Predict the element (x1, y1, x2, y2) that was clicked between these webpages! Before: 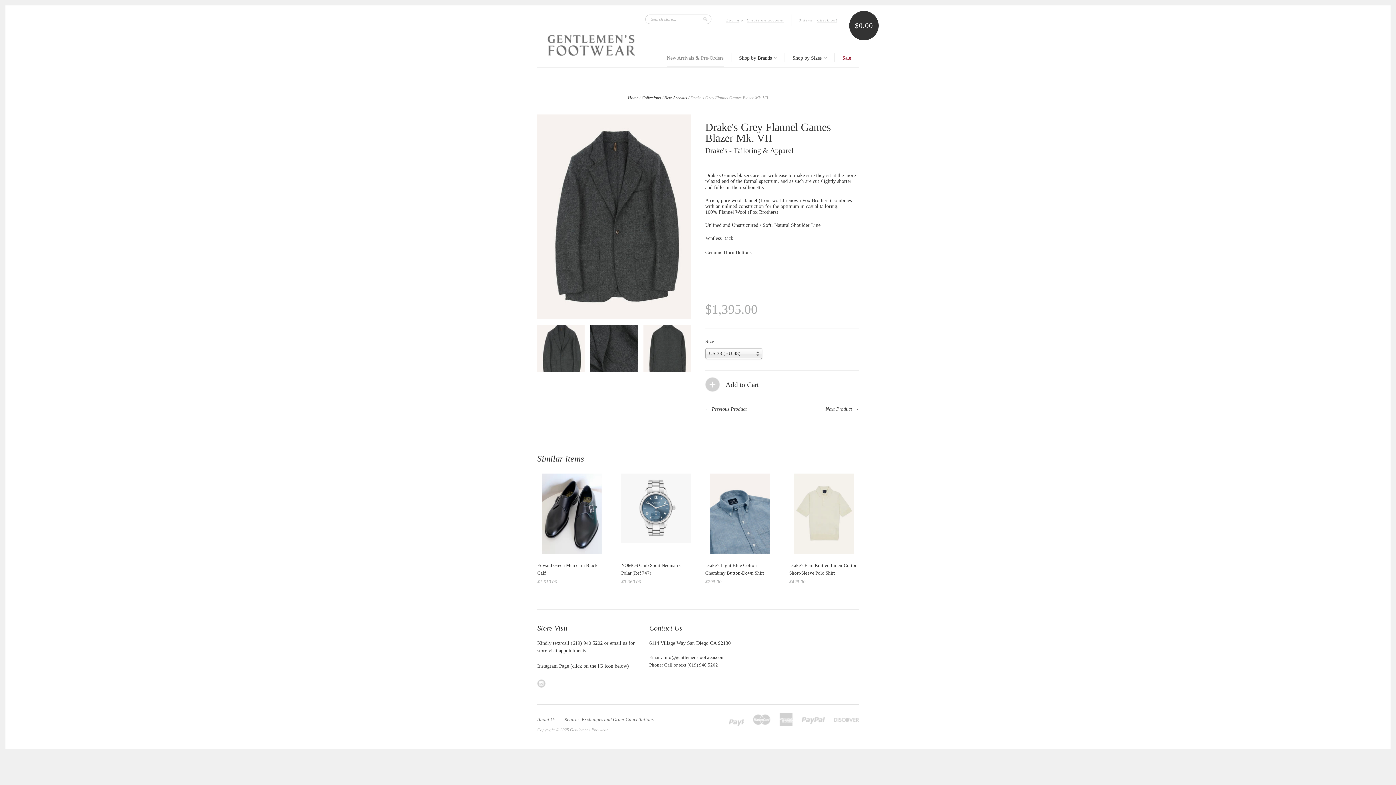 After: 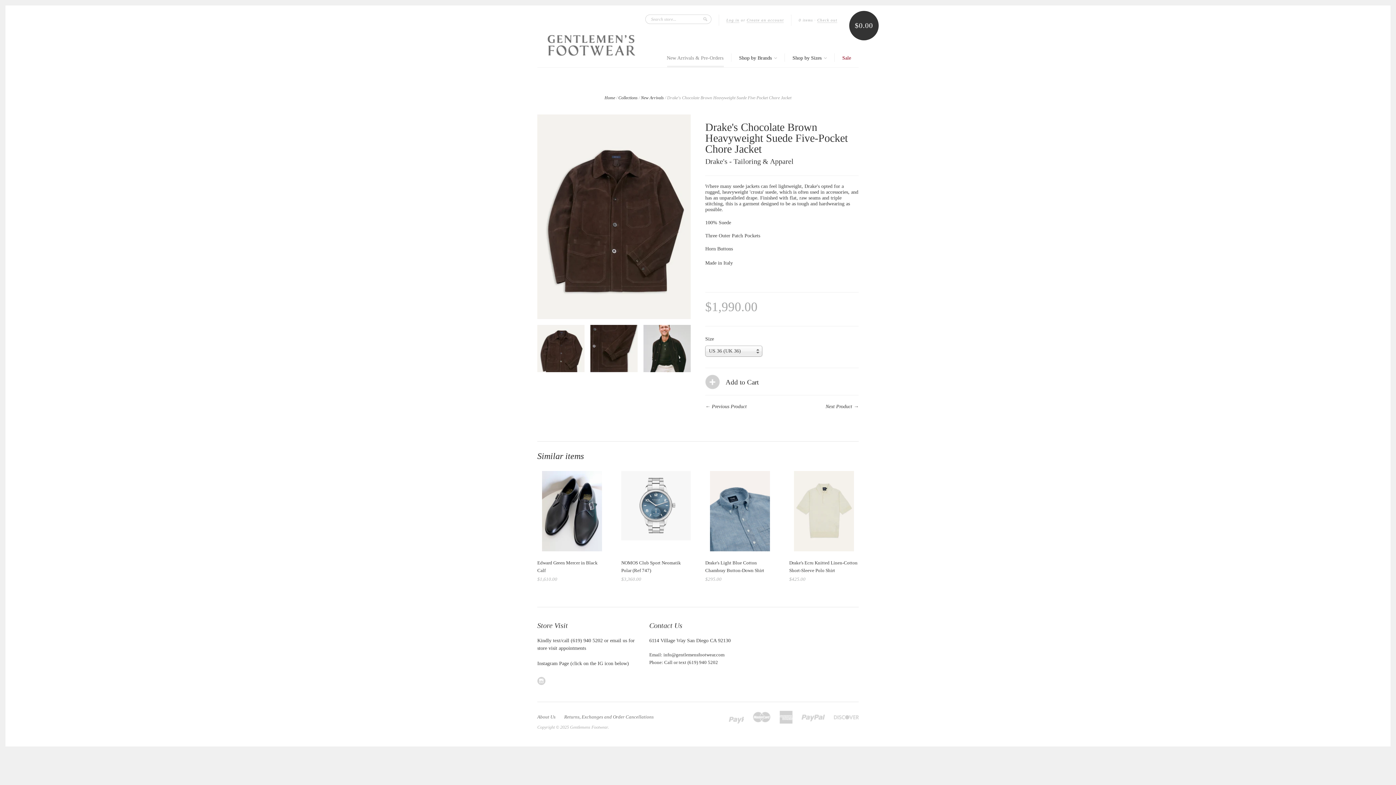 Action: bbox: (705, 406, 746, 412) label: ← Previous Product